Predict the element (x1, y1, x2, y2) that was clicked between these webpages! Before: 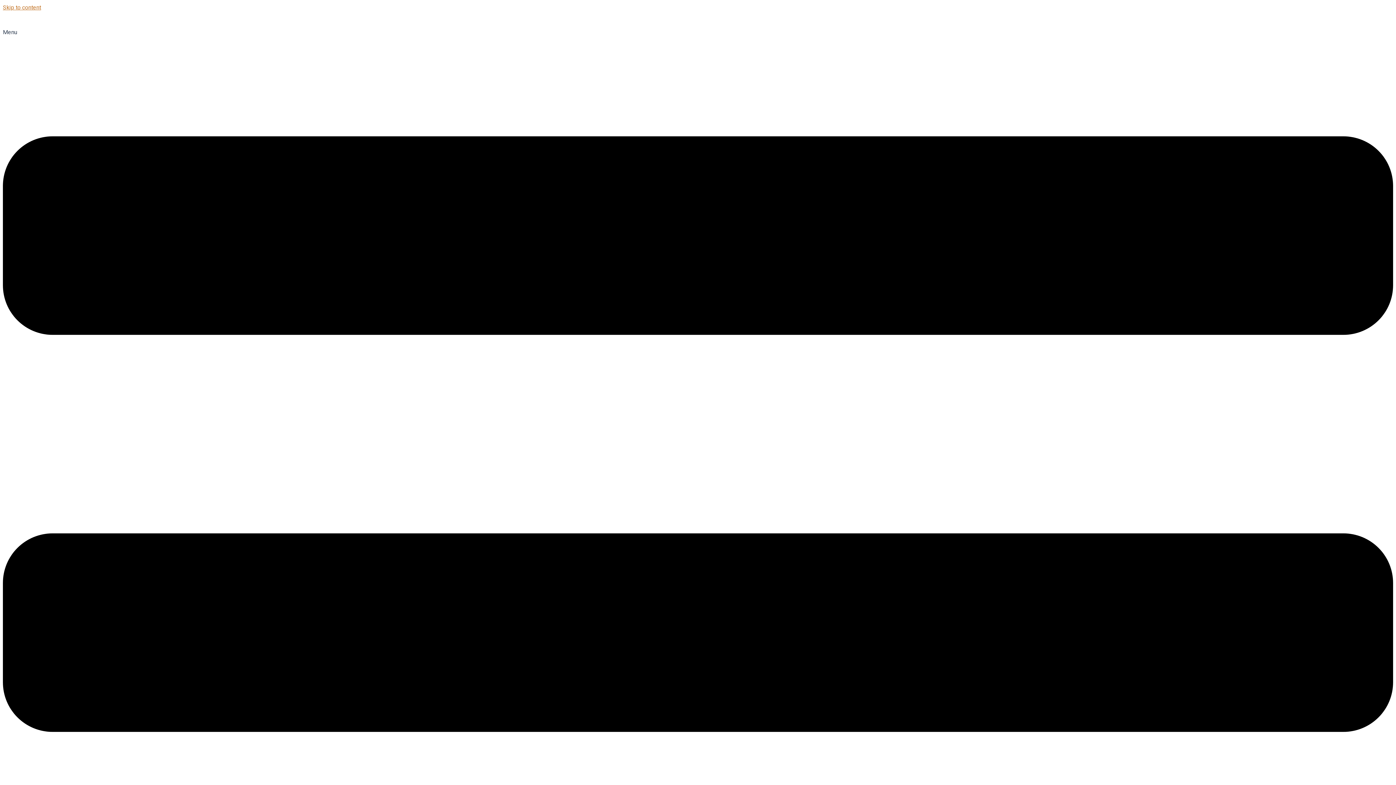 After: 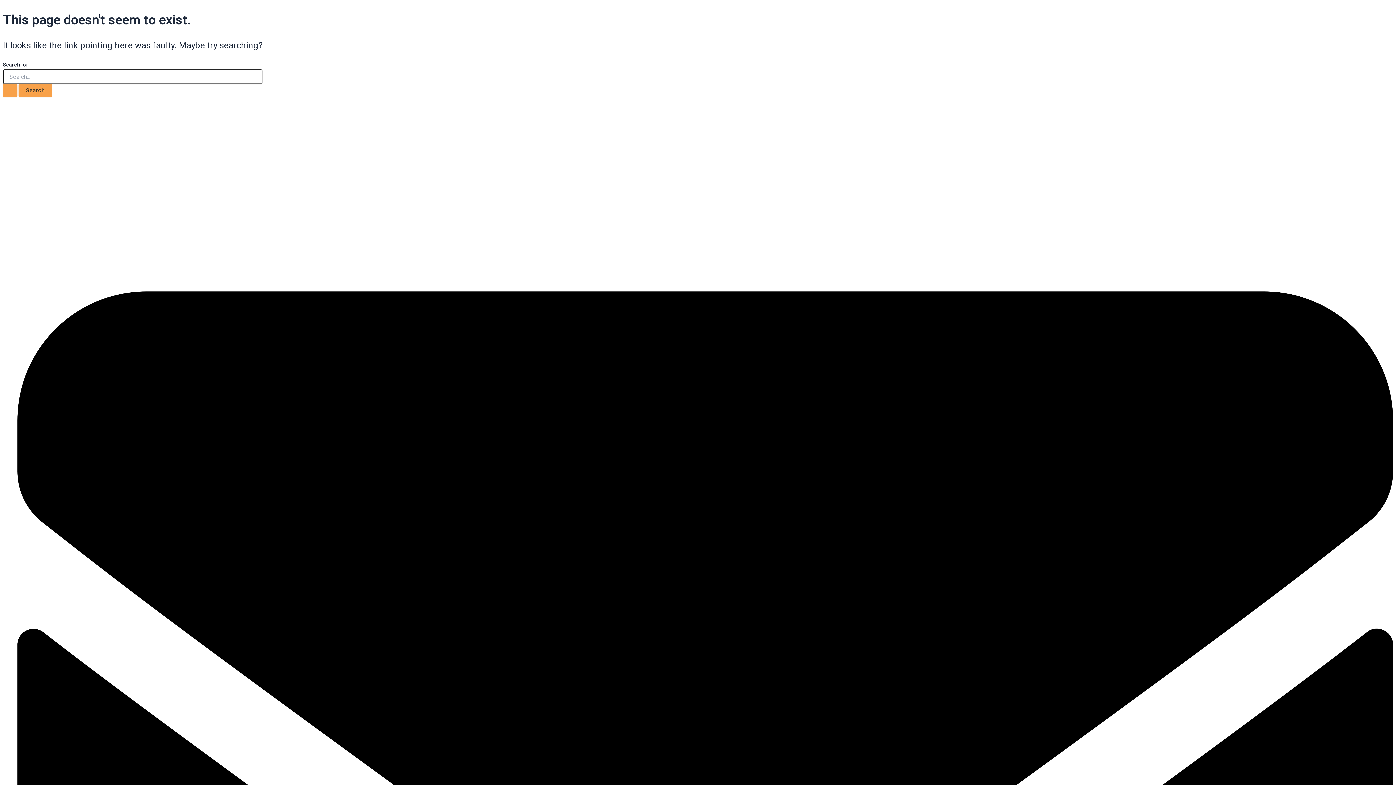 Action: bbox: (2, 4, 41, 10) label: Skip to content